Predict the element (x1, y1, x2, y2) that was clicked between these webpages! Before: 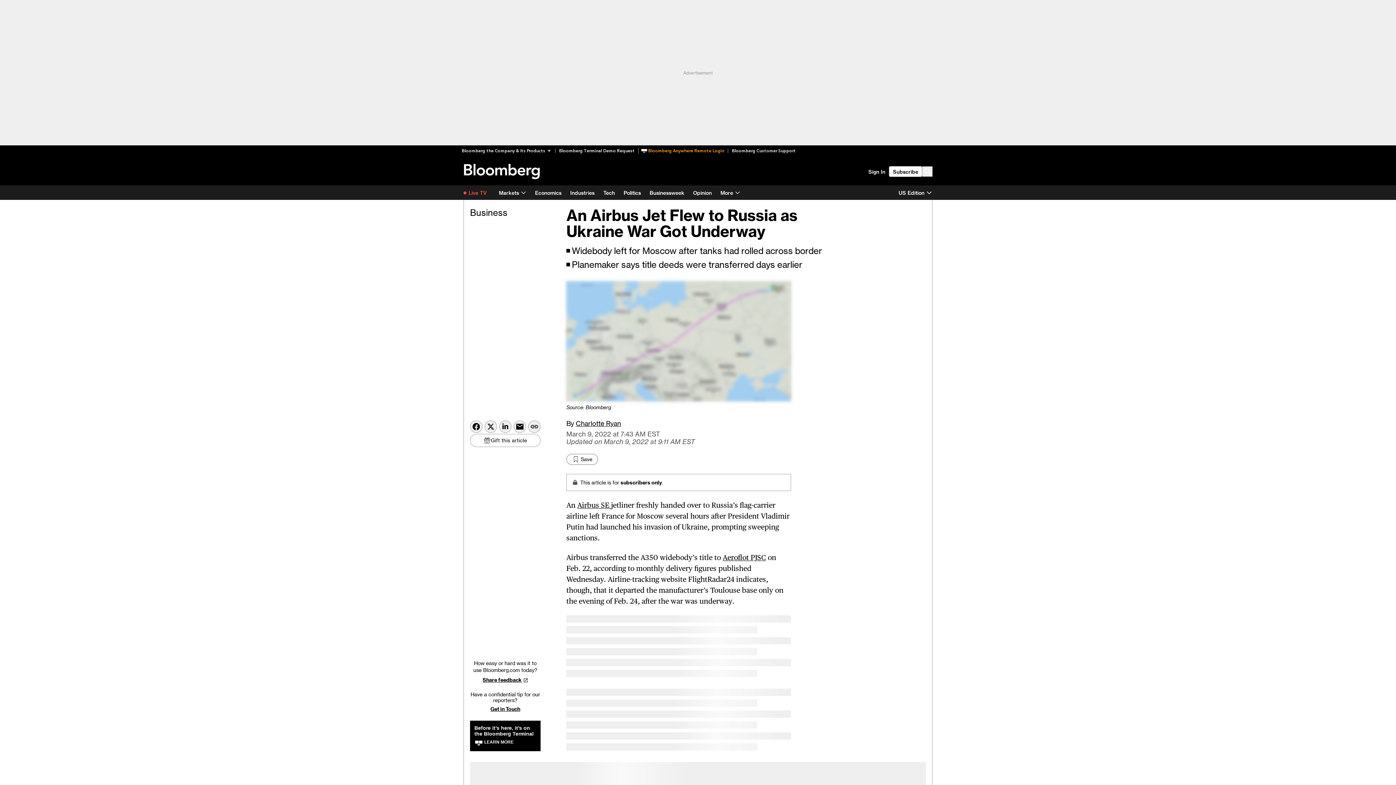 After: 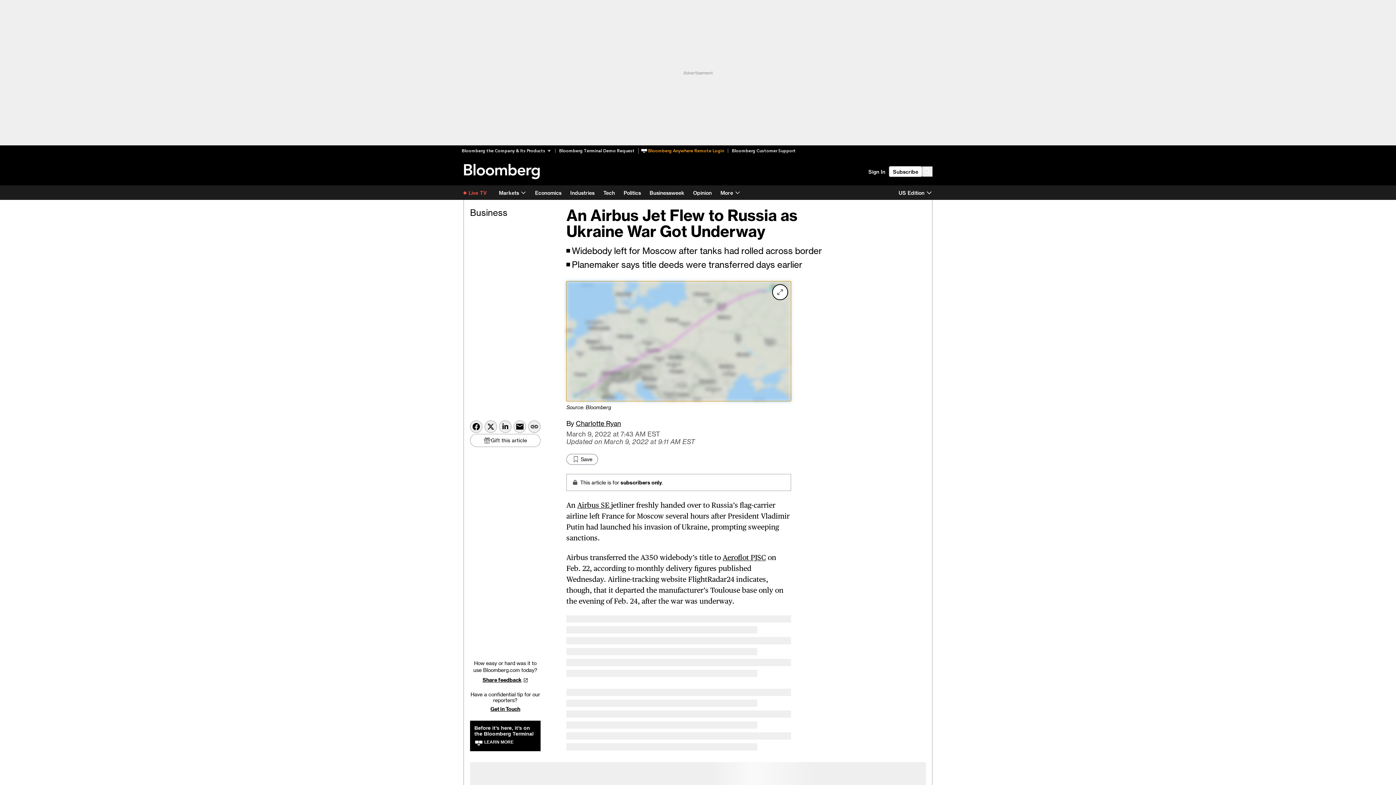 Action: label: Open image in viewer bbox: (566, 281, 791, 401)